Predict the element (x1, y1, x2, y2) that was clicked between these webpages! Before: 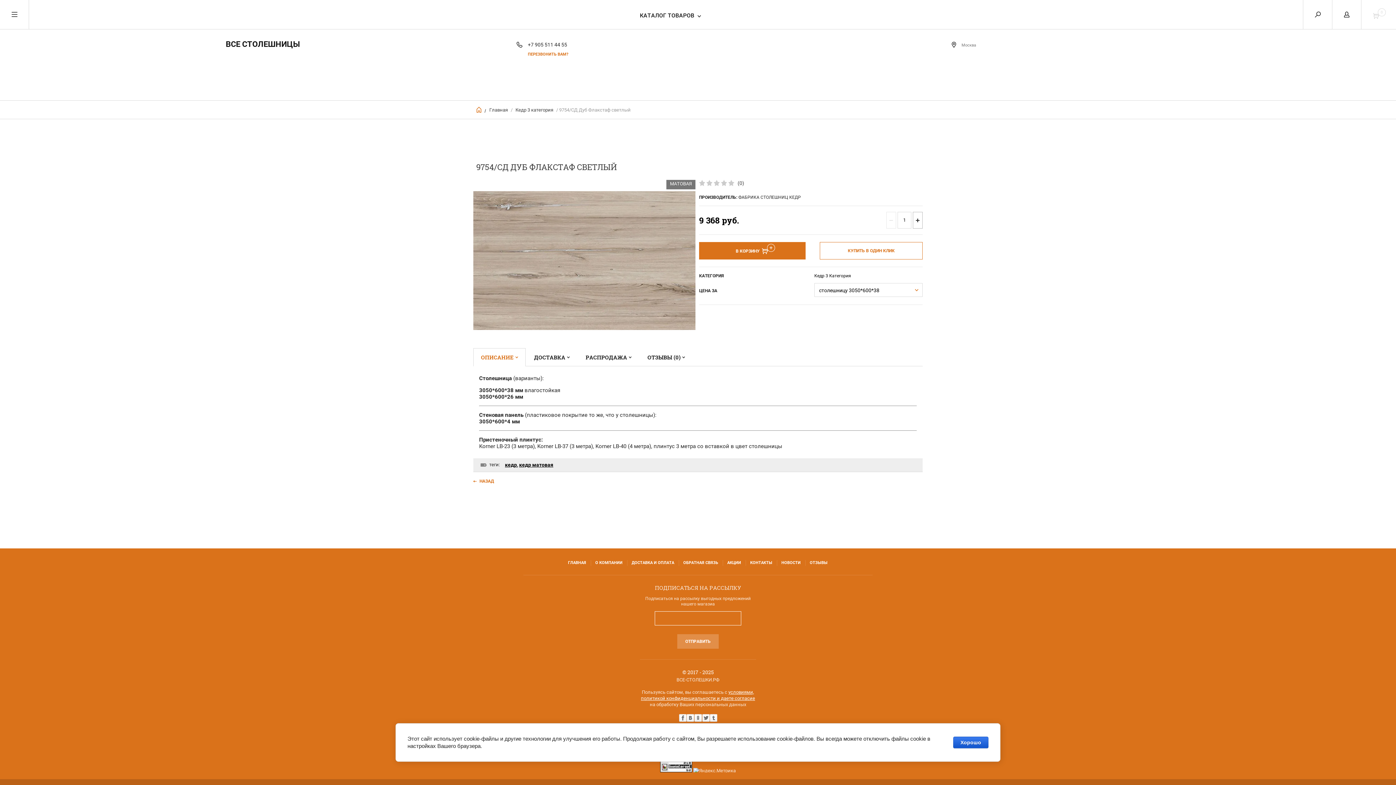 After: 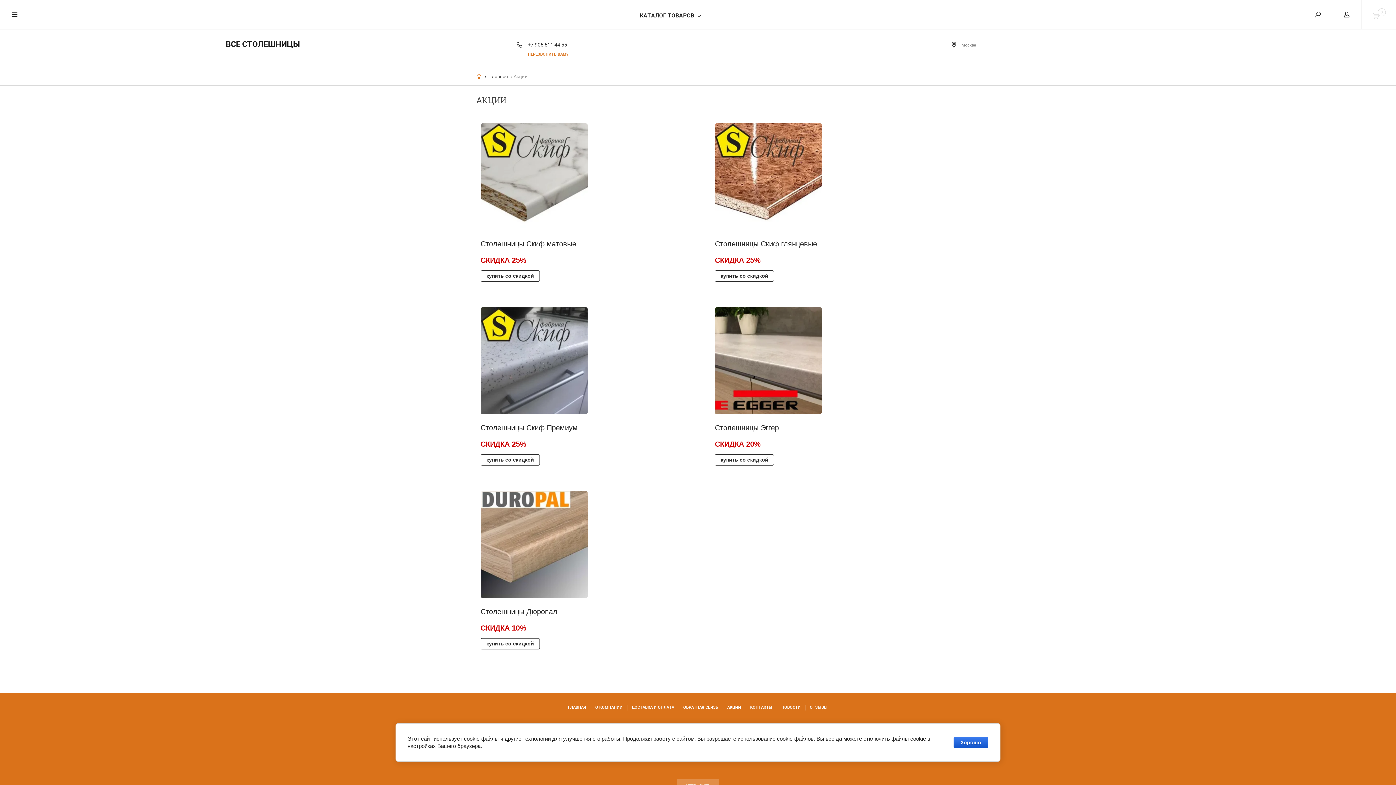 Action: label: АКЦИИ bbox: (727, 560, 741, 566)